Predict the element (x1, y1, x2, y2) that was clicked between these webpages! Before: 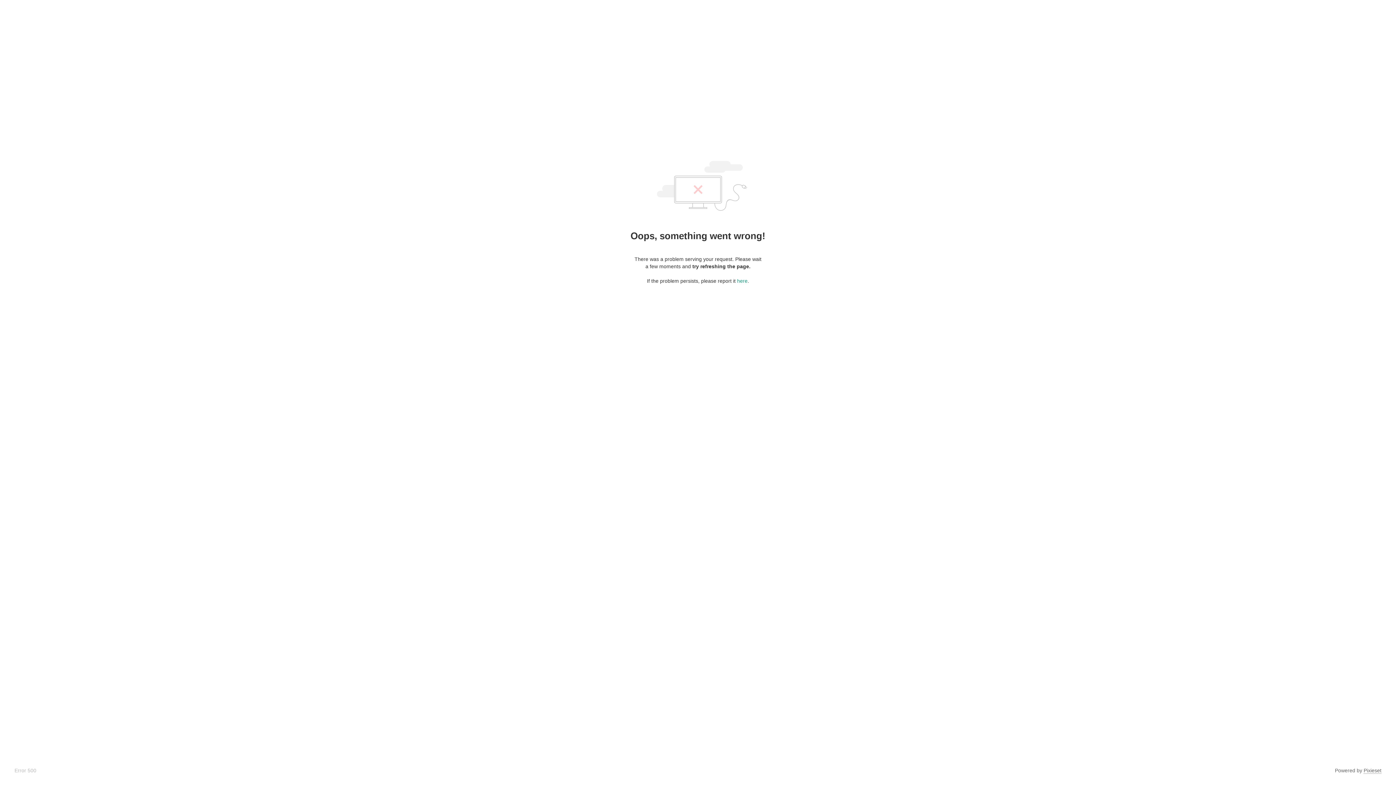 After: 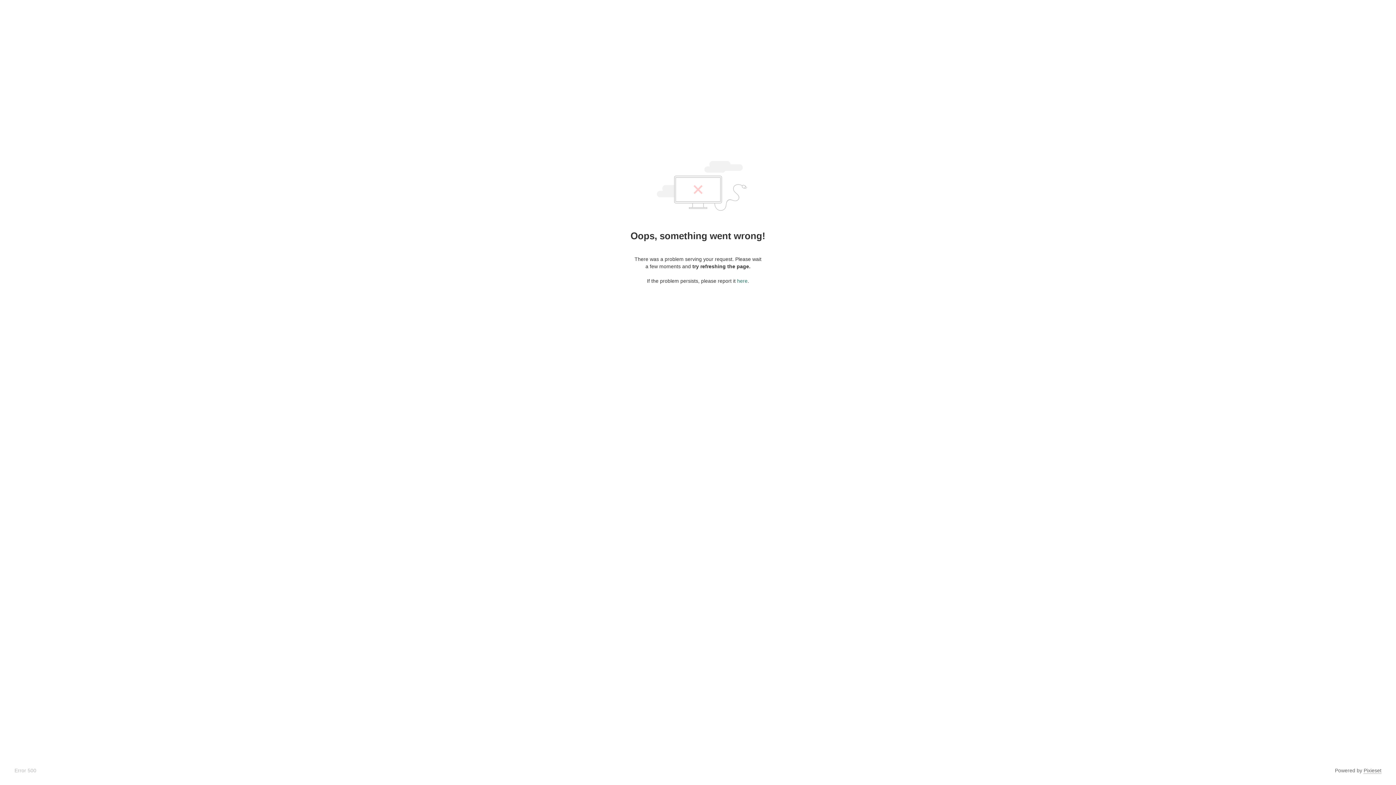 Action: bbox: (737, 278, 747, 284) label: here